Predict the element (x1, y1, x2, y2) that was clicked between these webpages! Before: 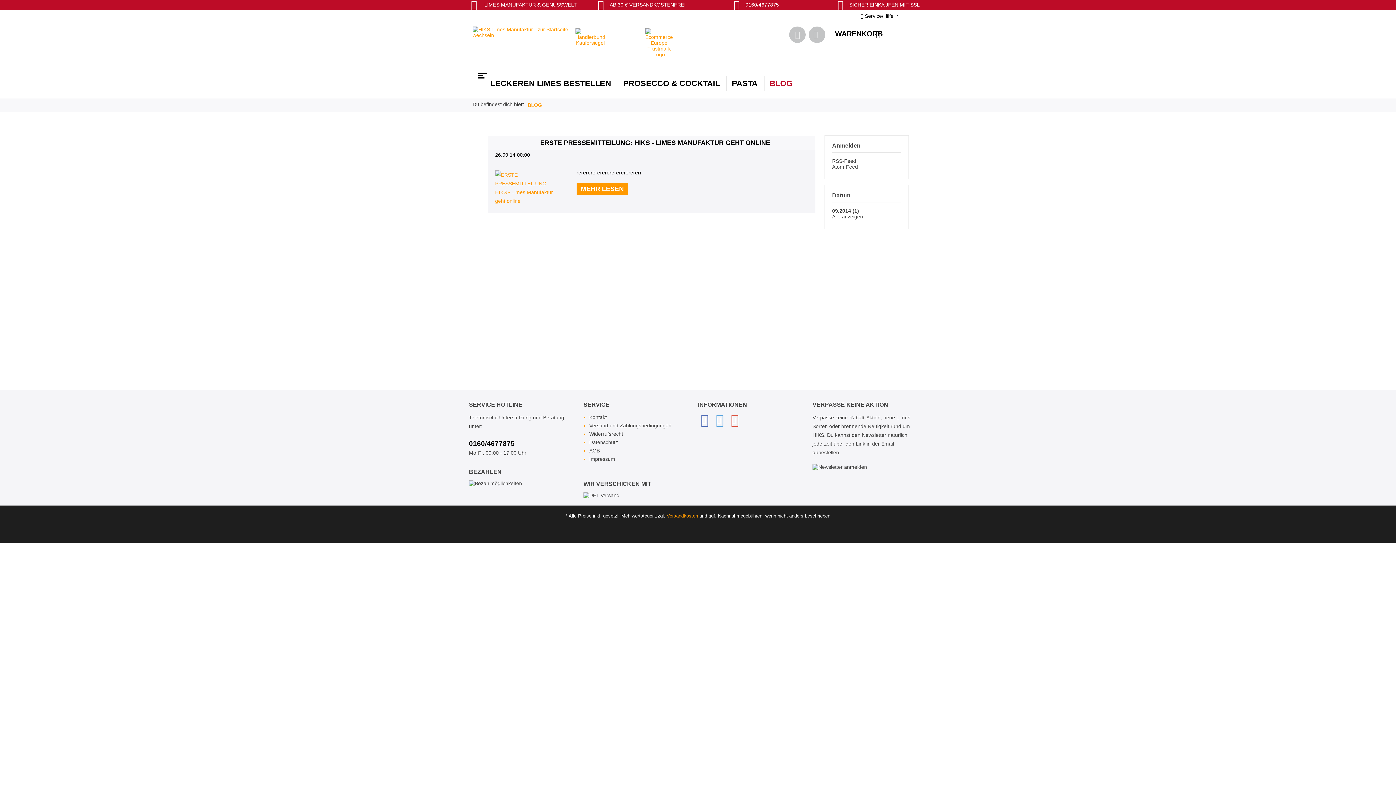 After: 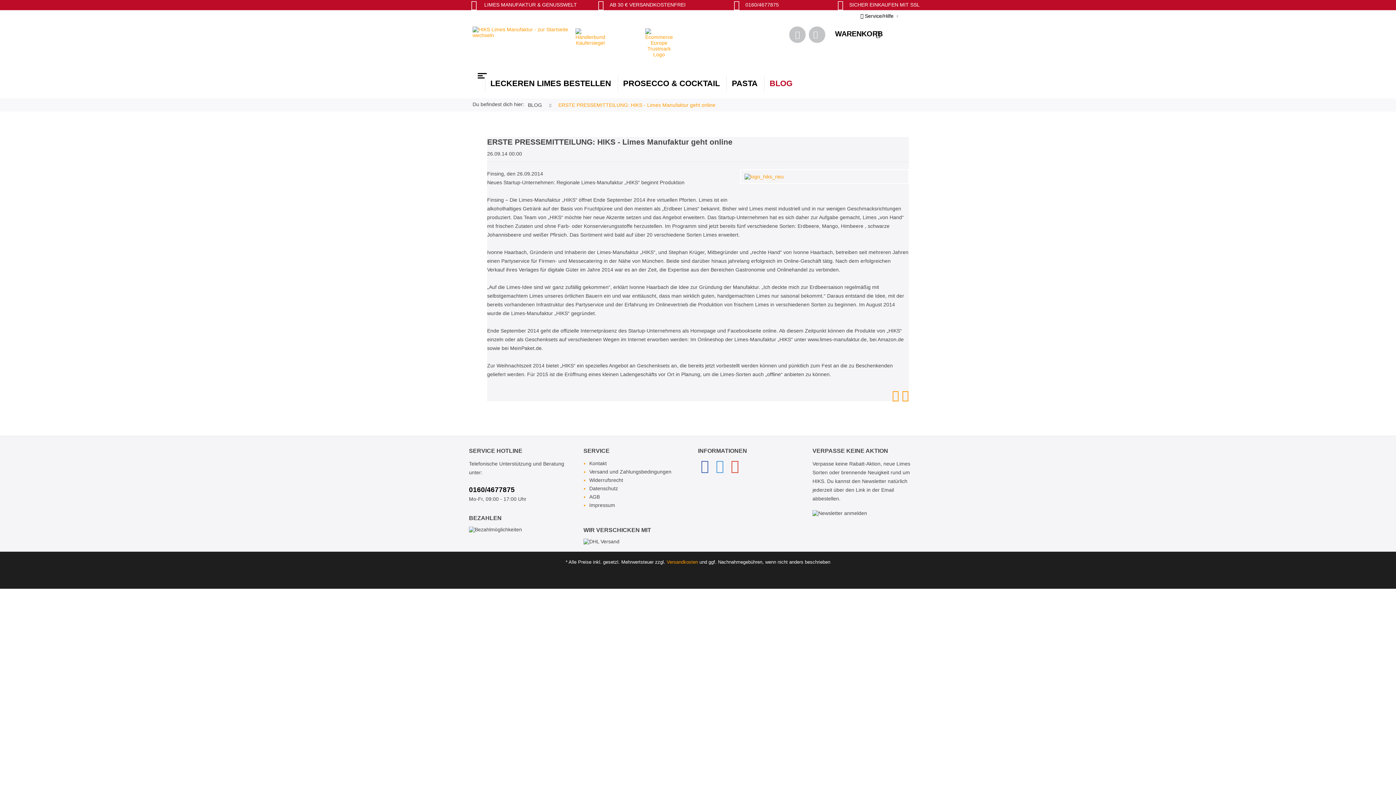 Action: bbox: (495, 170, 557, 205)